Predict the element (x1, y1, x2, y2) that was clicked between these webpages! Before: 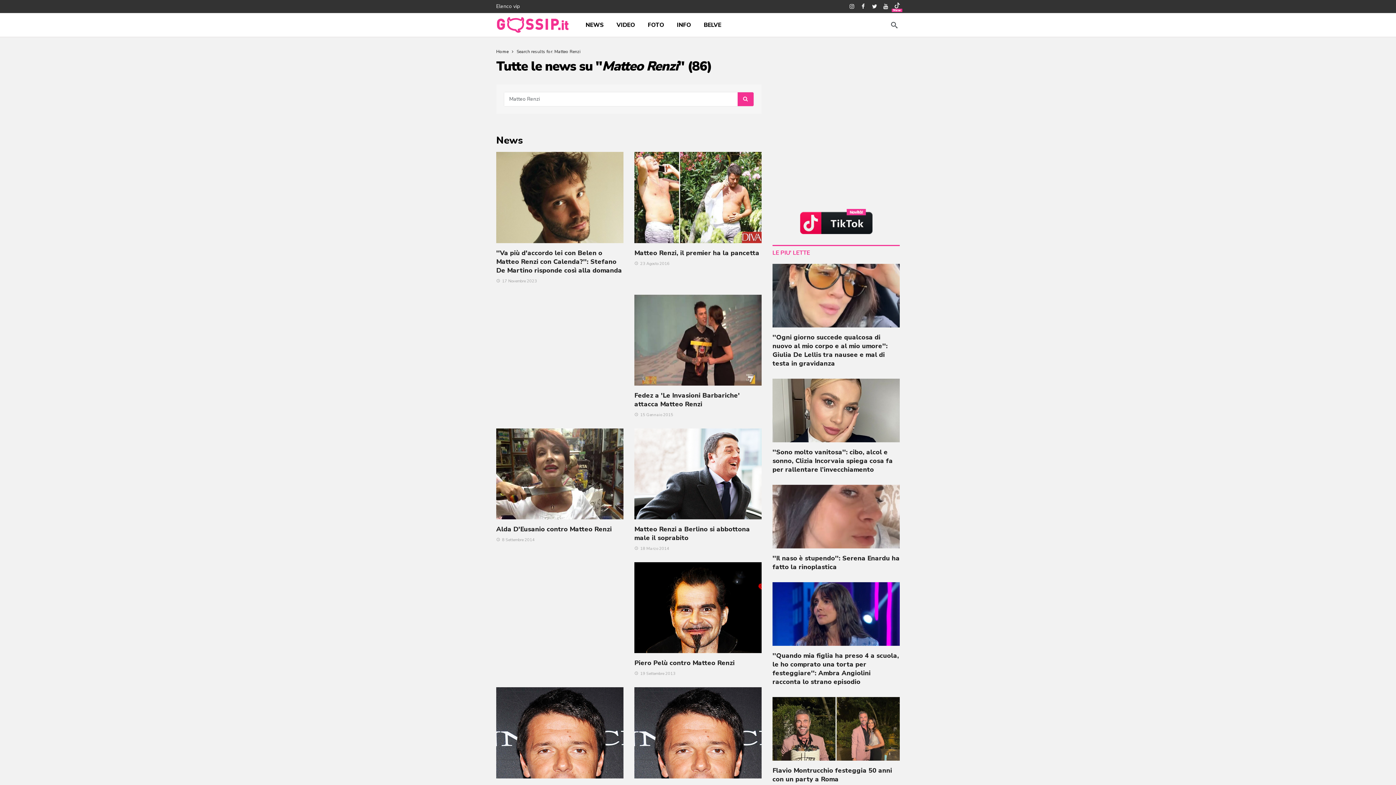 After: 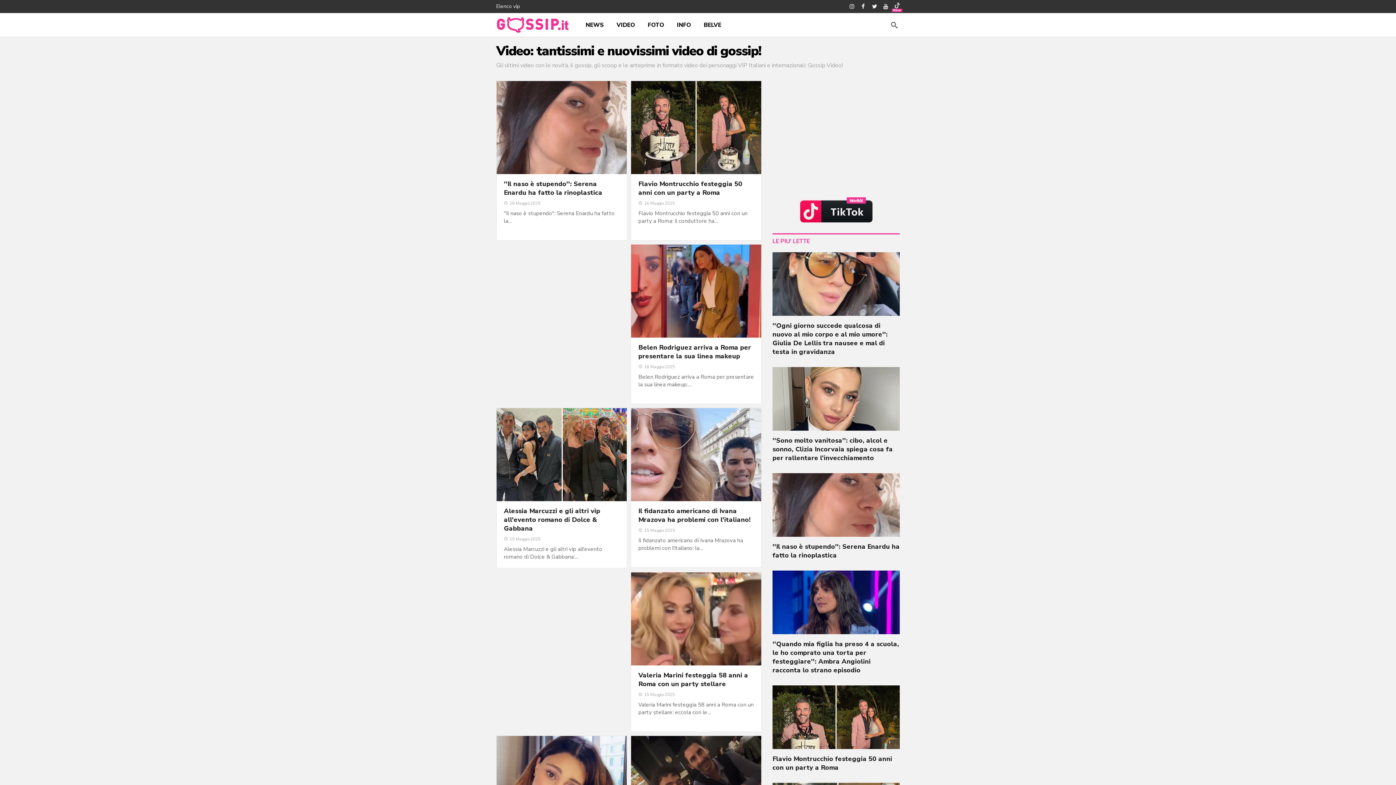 Action: bbox: (611, 14, 640, 35) label: VIDEO